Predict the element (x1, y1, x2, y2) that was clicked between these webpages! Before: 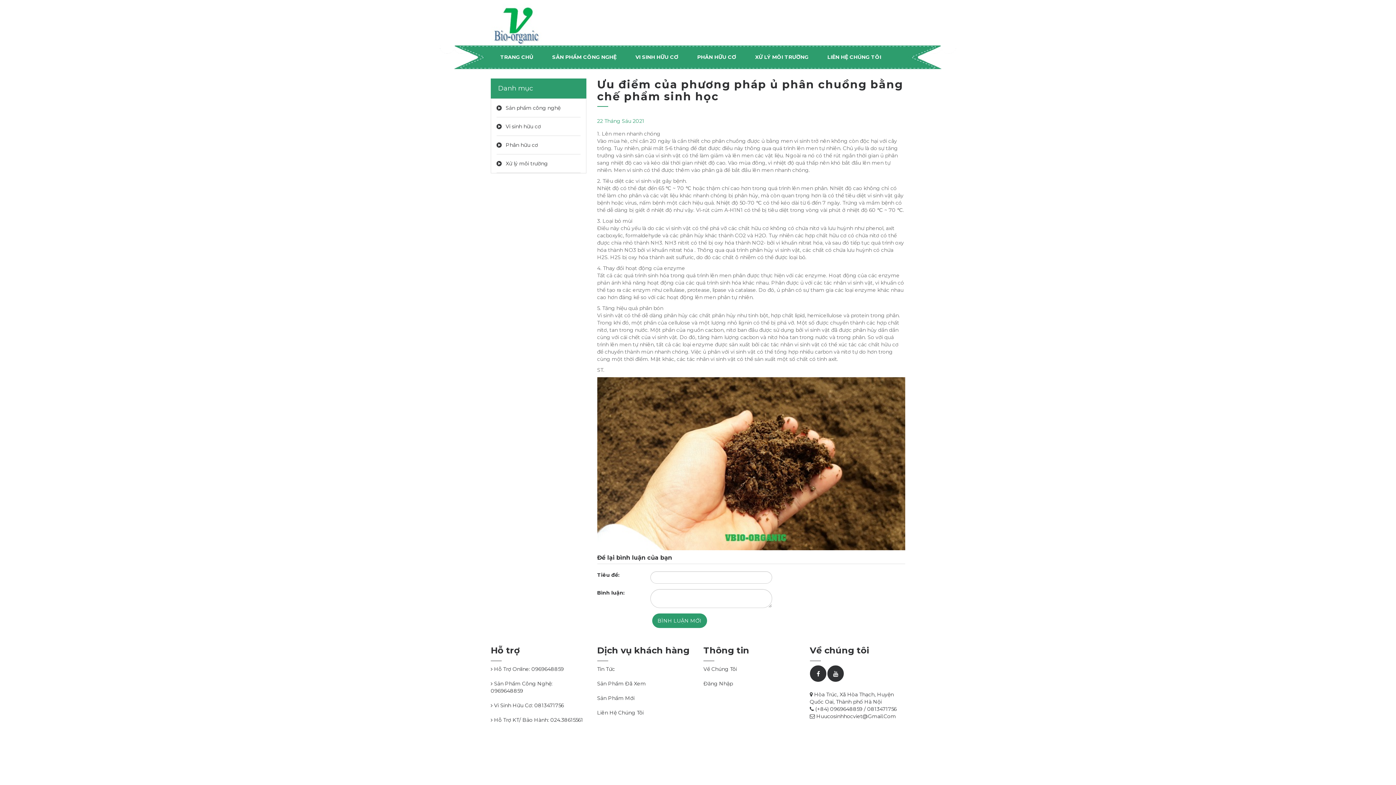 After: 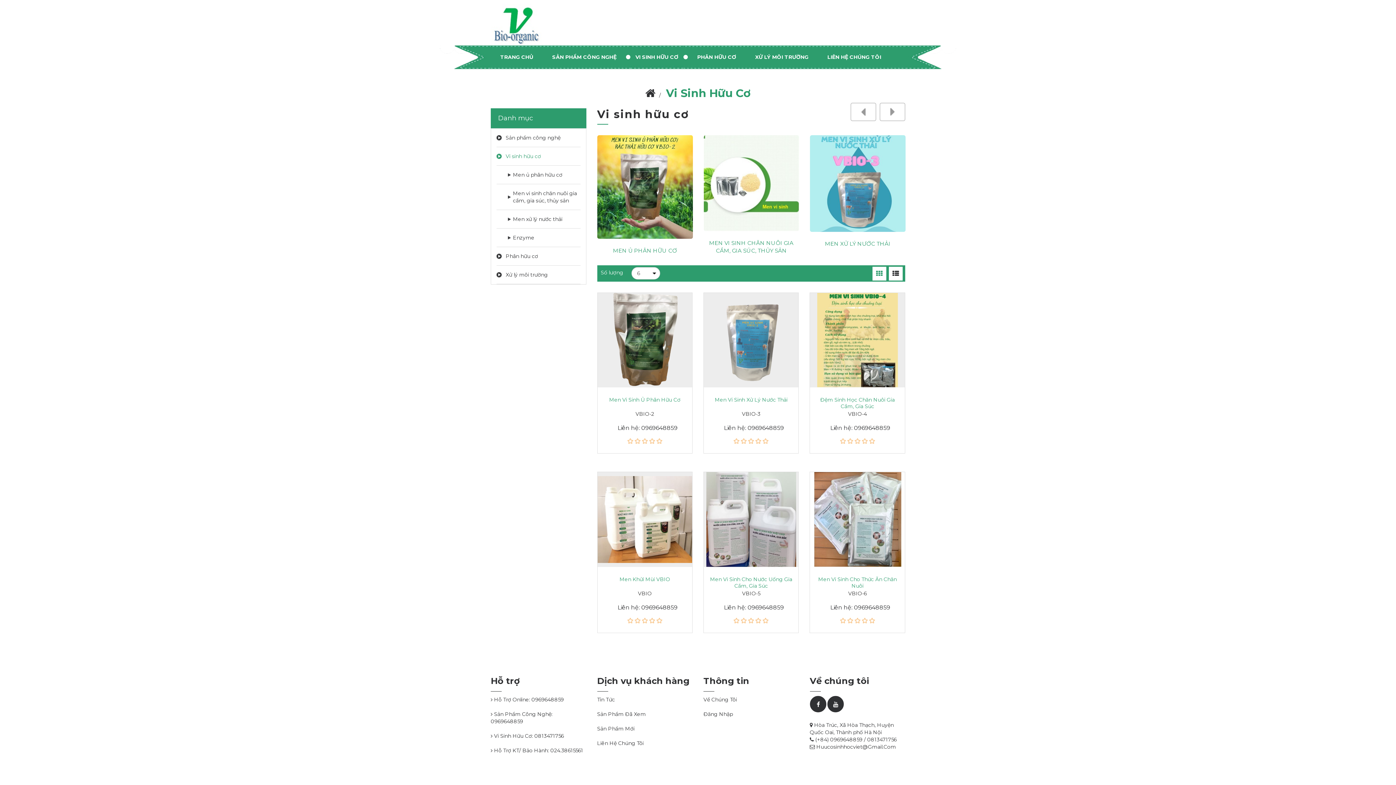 Action: bbox: (496, 117, 580, 136) label: Vi sinh hữu cơ